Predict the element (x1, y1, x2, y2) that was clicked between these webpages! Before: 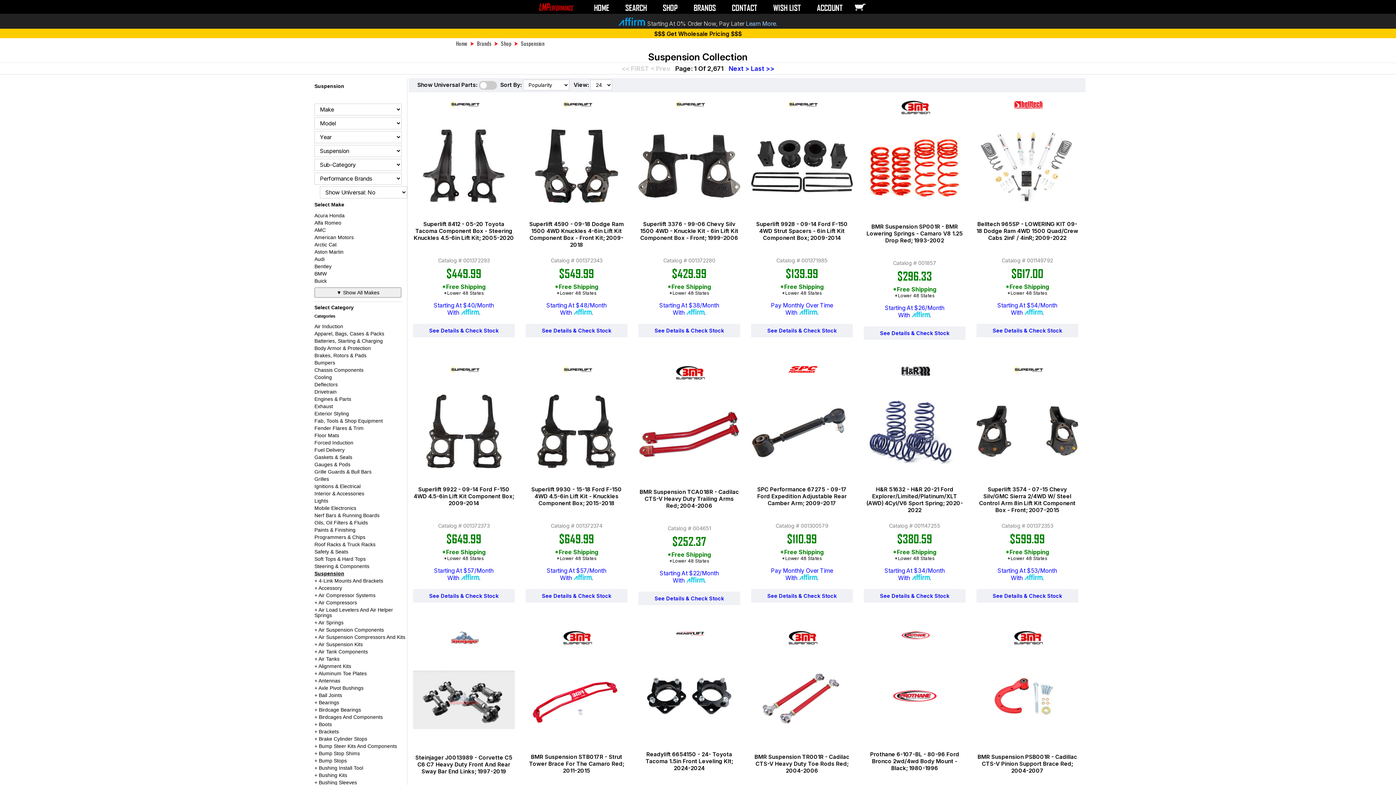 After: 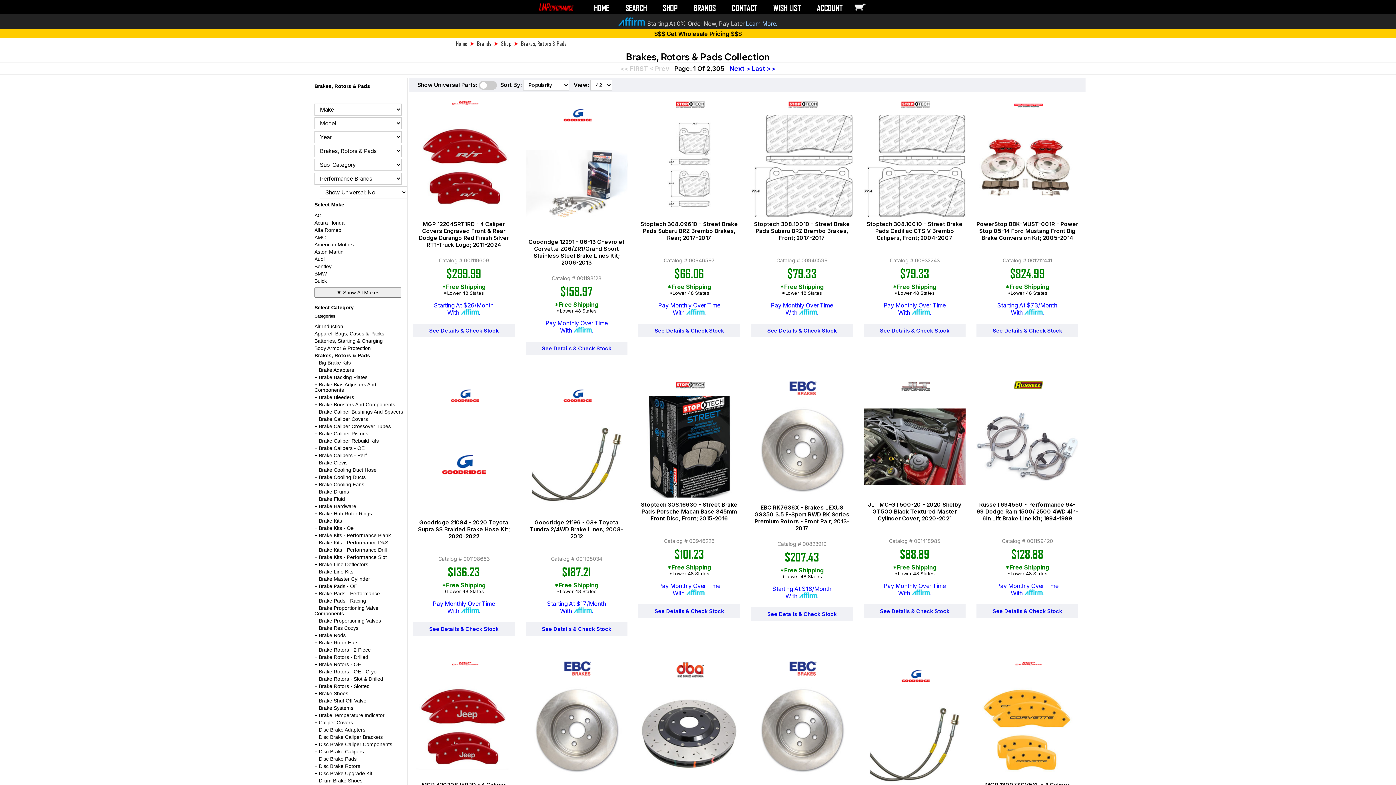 Action: label: Brakes, Rotors & Pads bbox: (312, 353, 407, 358)